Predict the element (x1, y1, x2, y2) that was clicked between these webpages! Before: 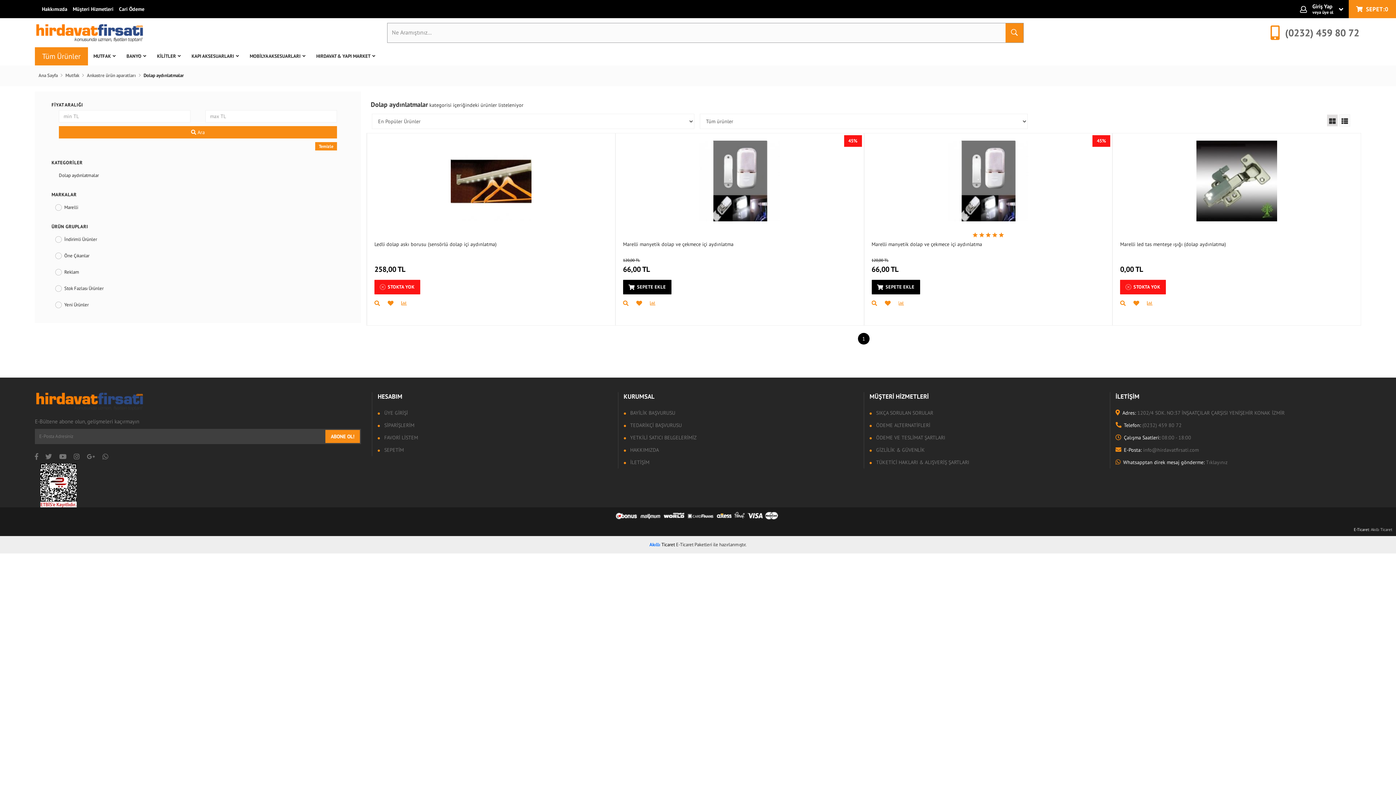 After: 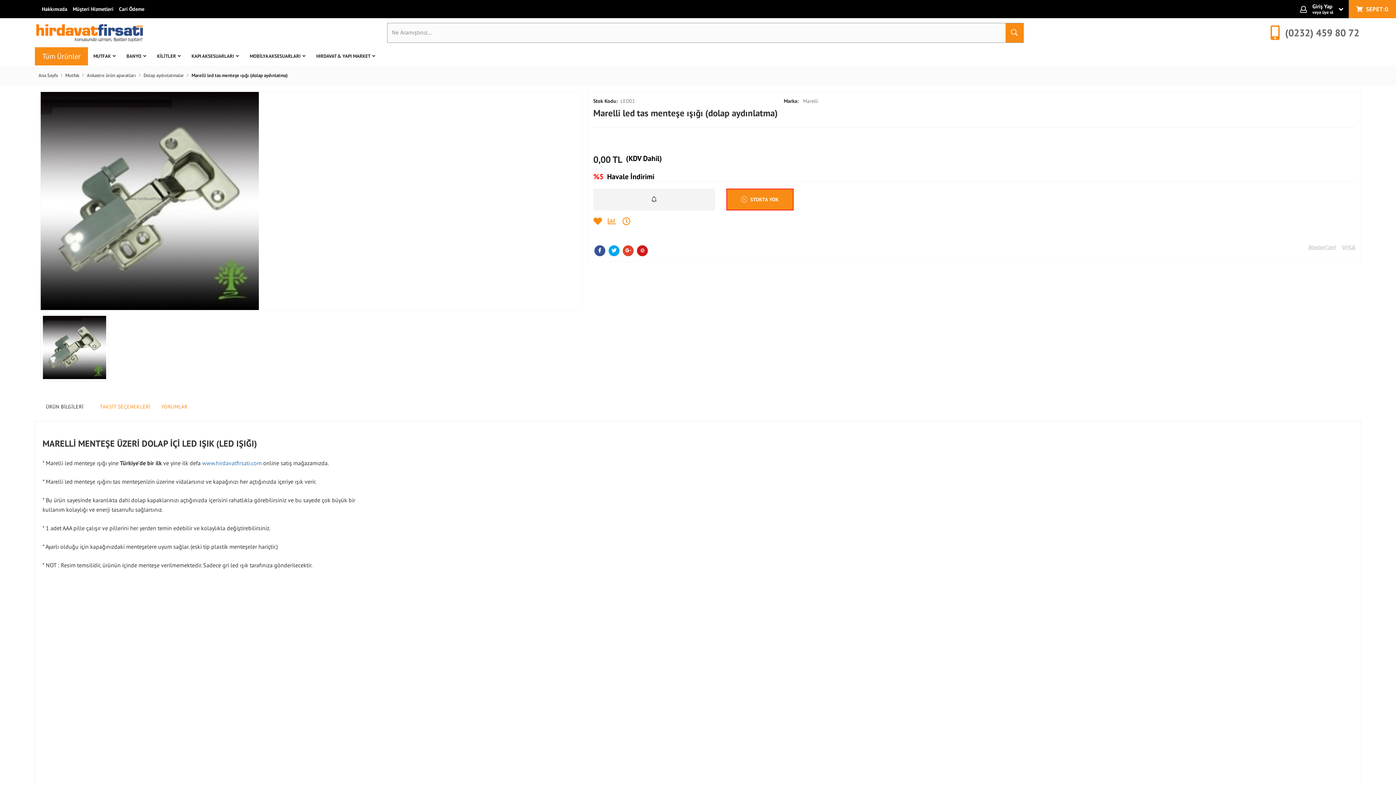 Action: label:  0,00 TL bbox: (1120, 254, 1145, 274)